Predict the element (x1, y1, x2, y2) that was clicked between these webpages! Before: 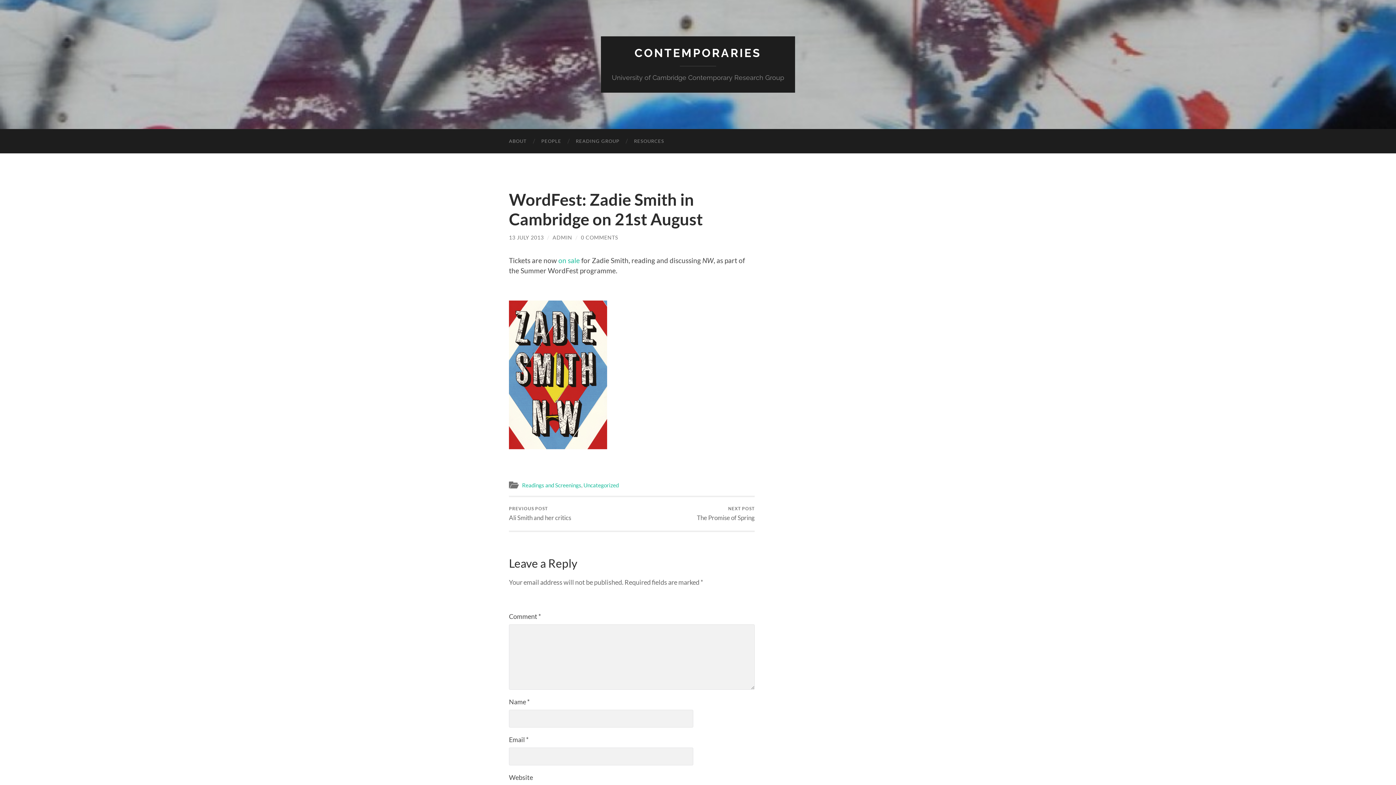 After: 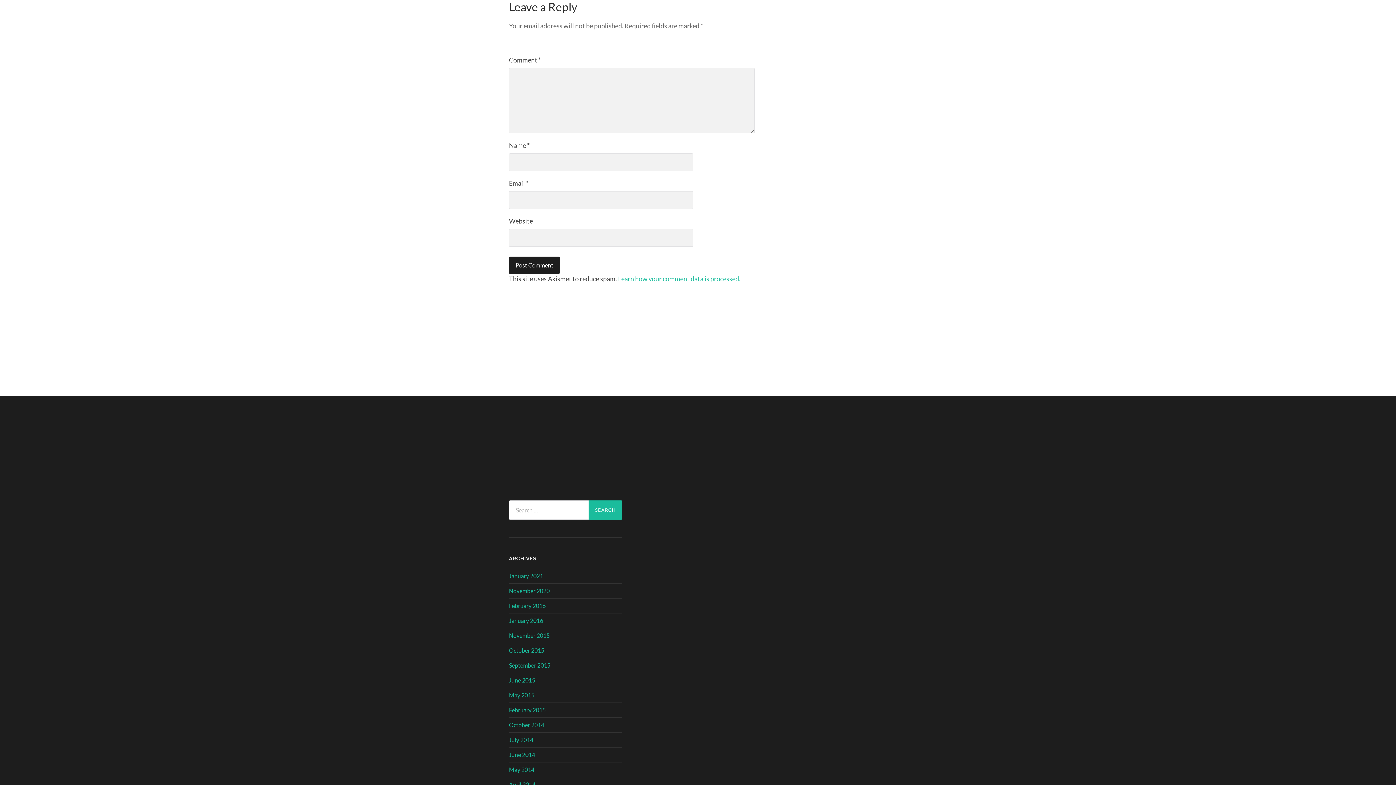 Action: bbox: (581, 234, 618, 240) label: 0 COMMENTS